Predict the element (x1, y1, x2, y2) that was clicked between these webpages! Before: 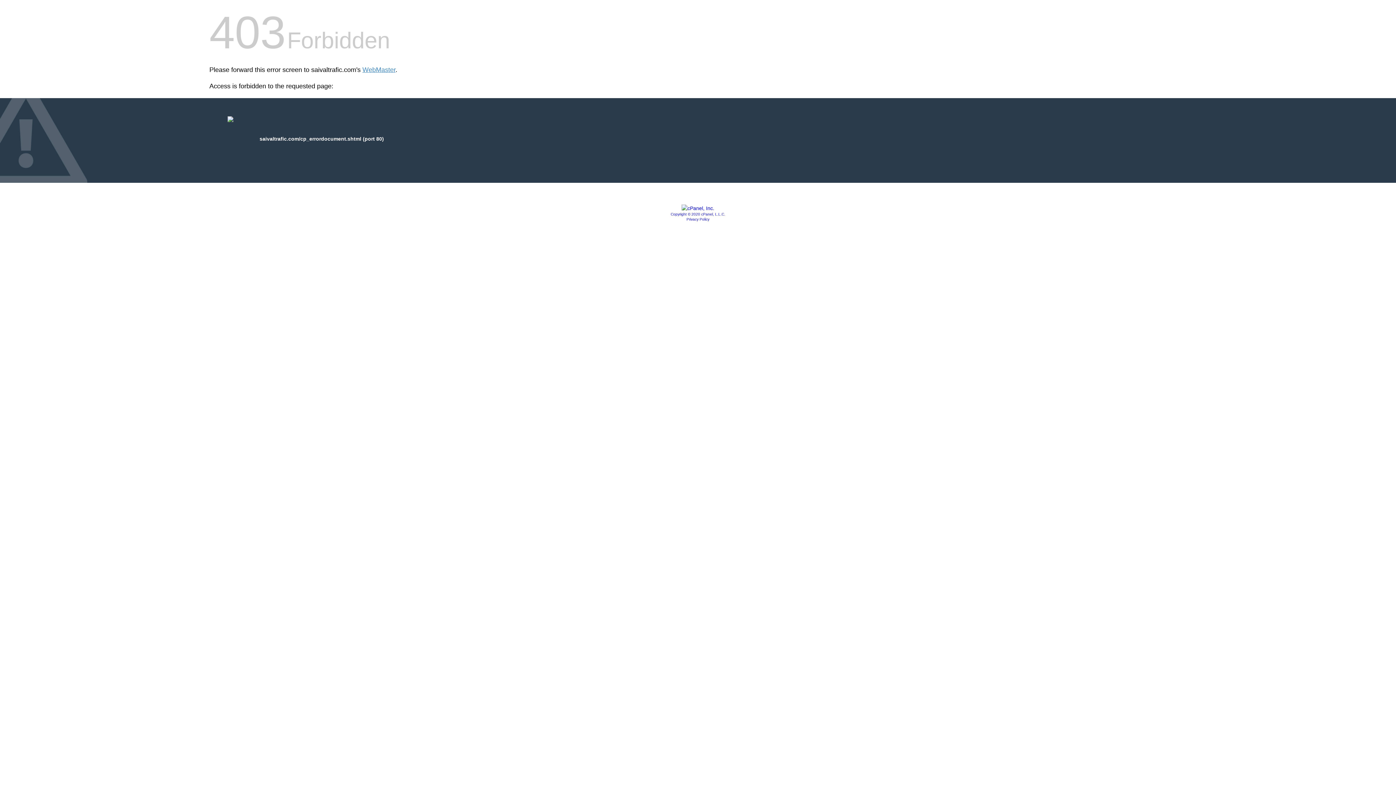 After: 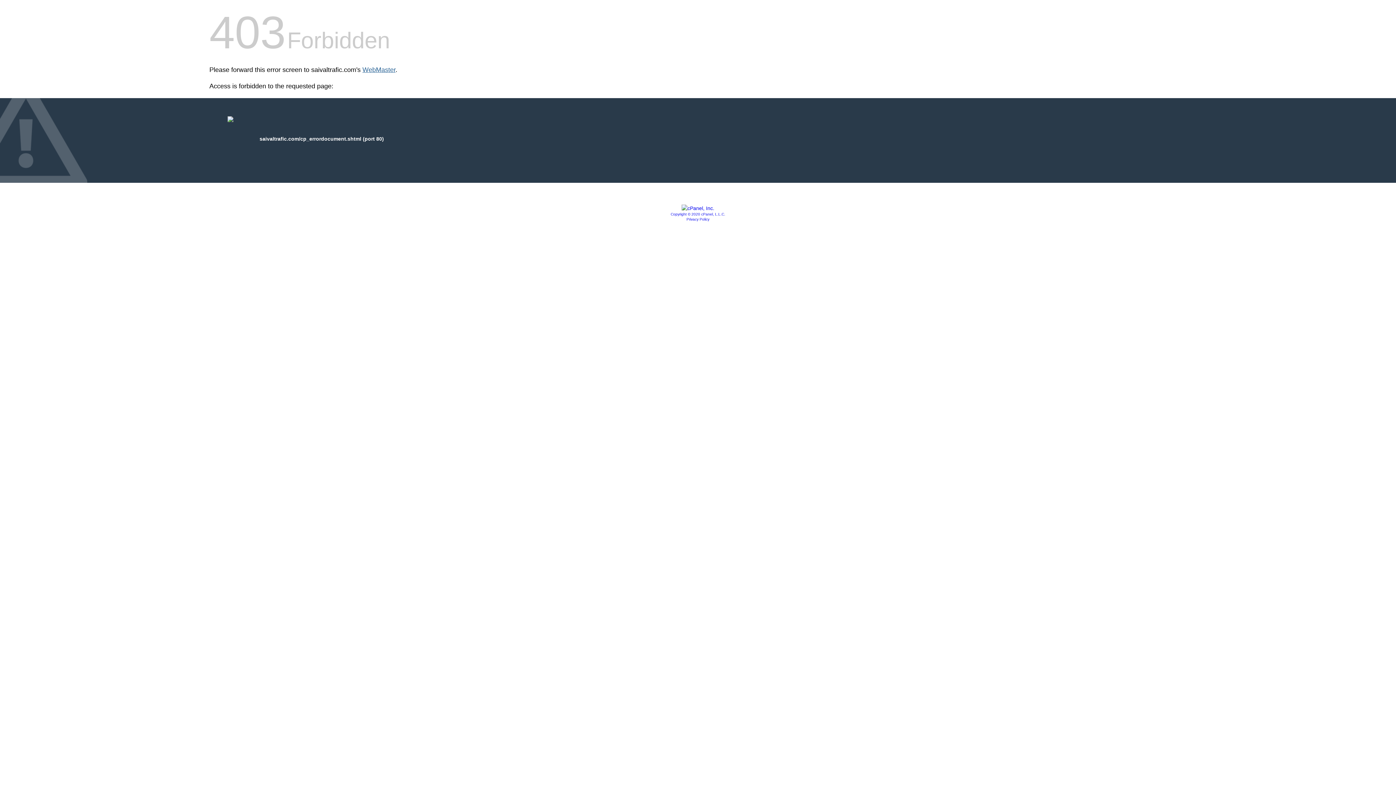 Action: label: WebMaster bbox: (362, 66, 395, 73)